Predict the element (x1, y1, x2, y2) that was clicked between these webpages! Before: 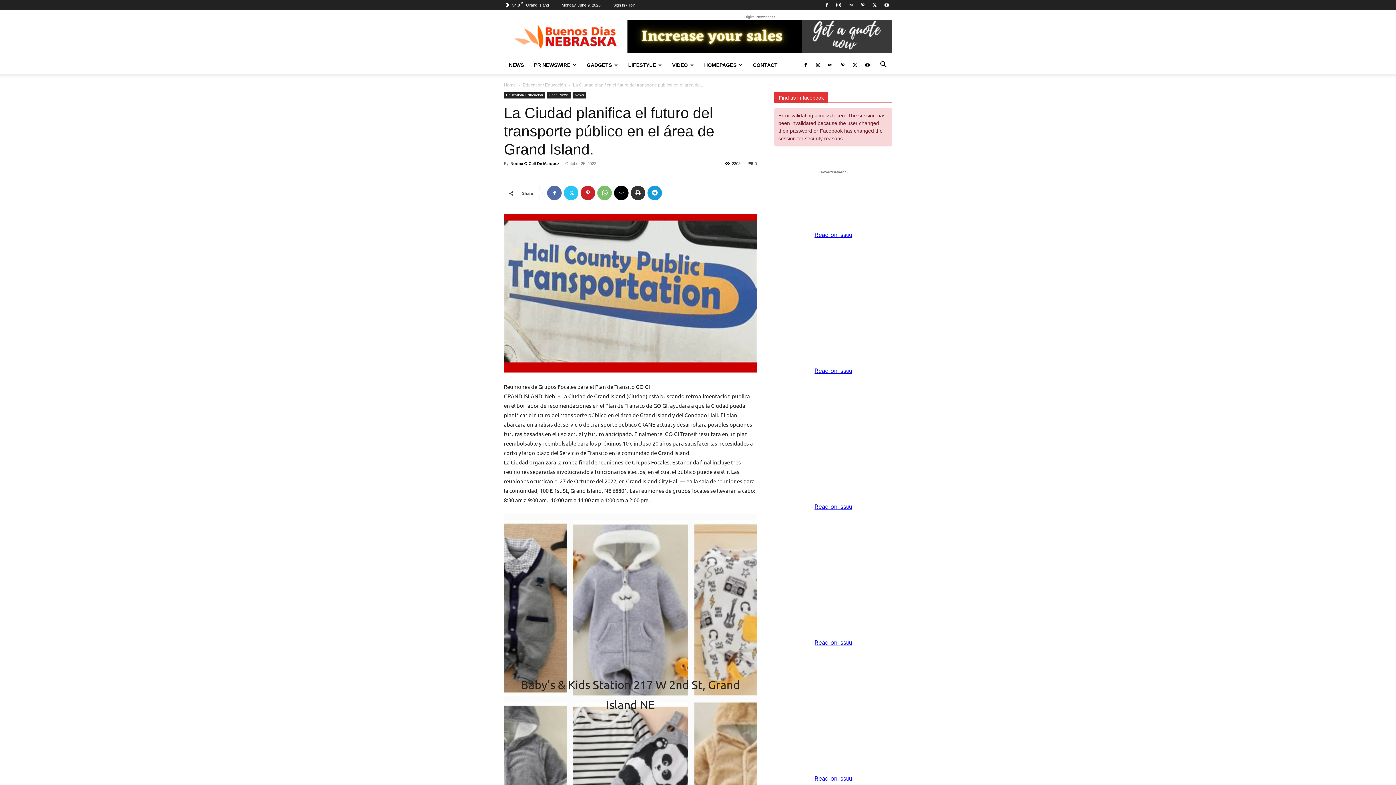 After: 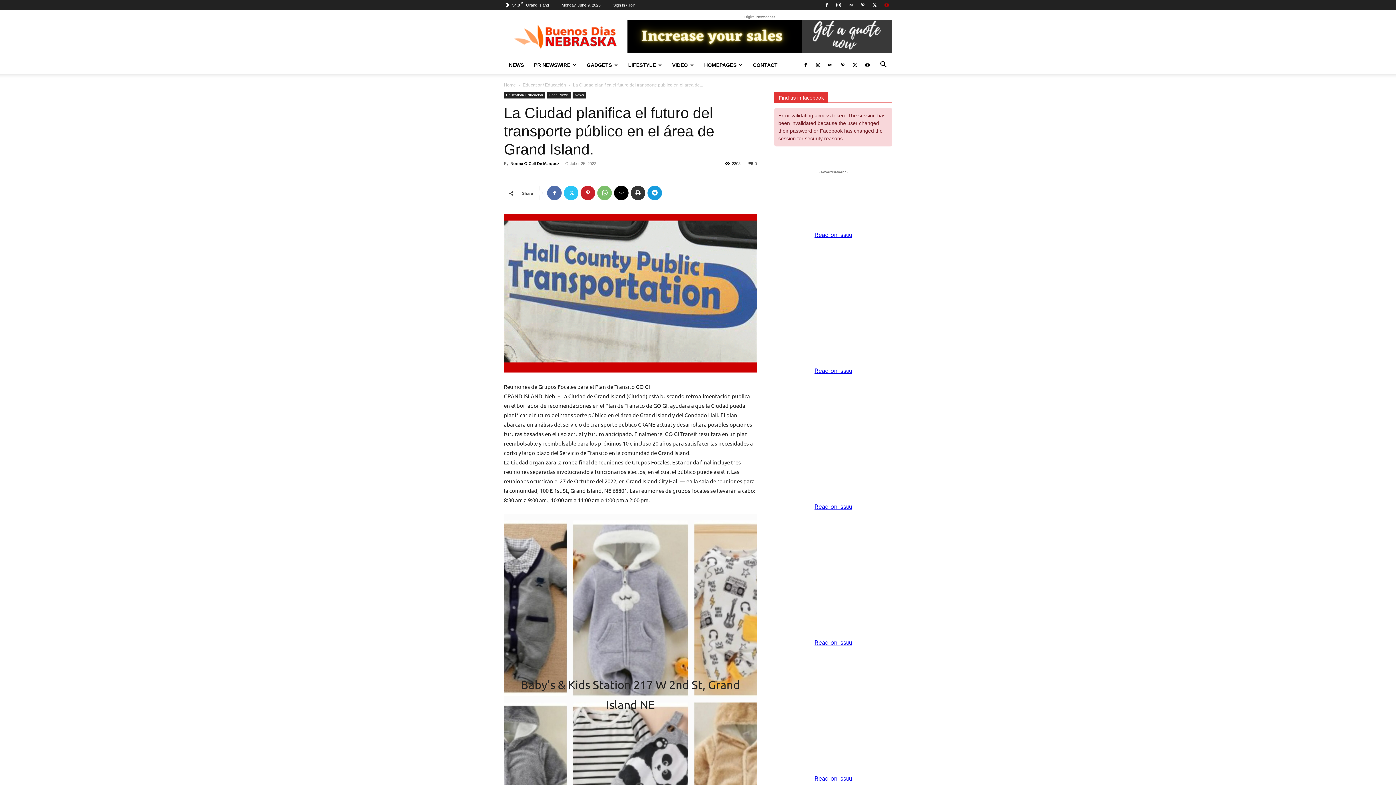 Action: bbox: (881, 0, 892, 10)